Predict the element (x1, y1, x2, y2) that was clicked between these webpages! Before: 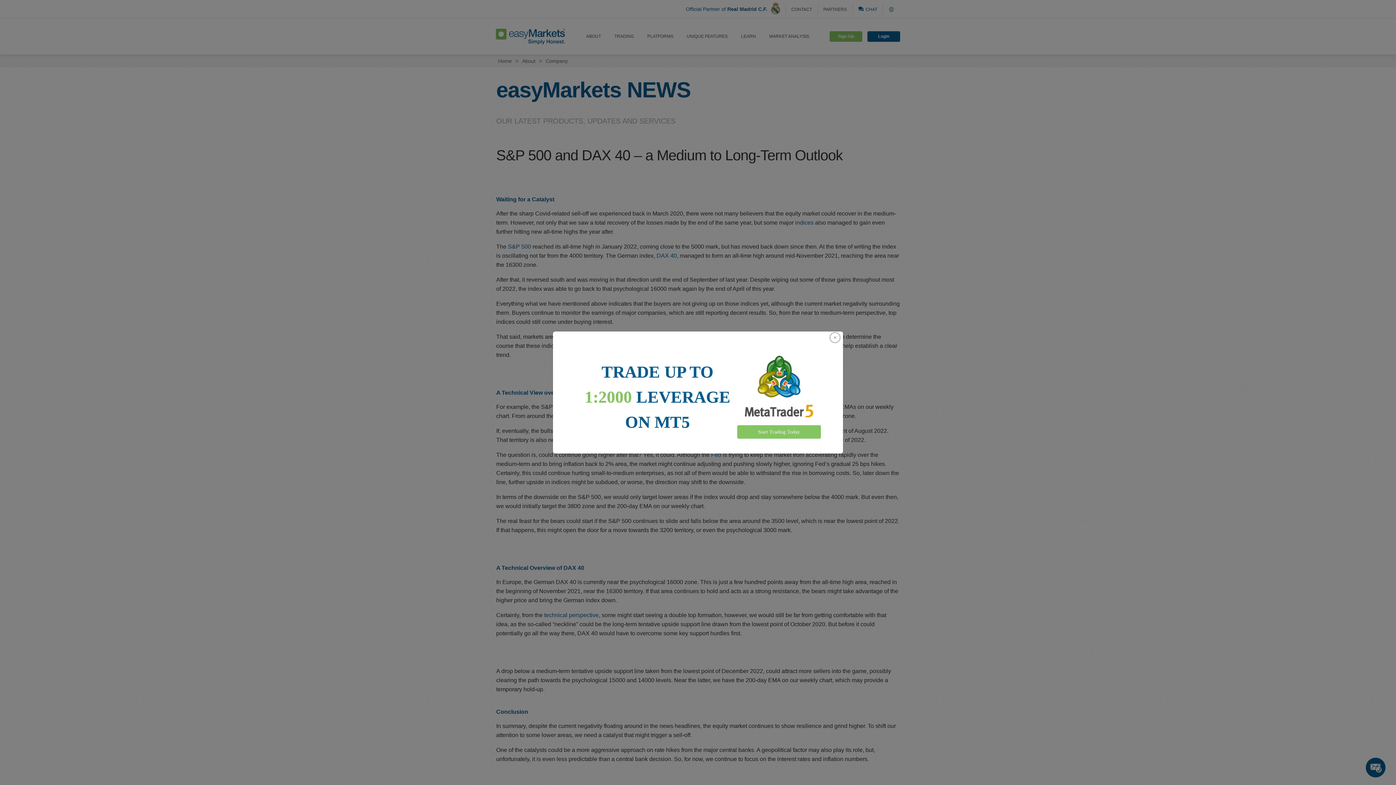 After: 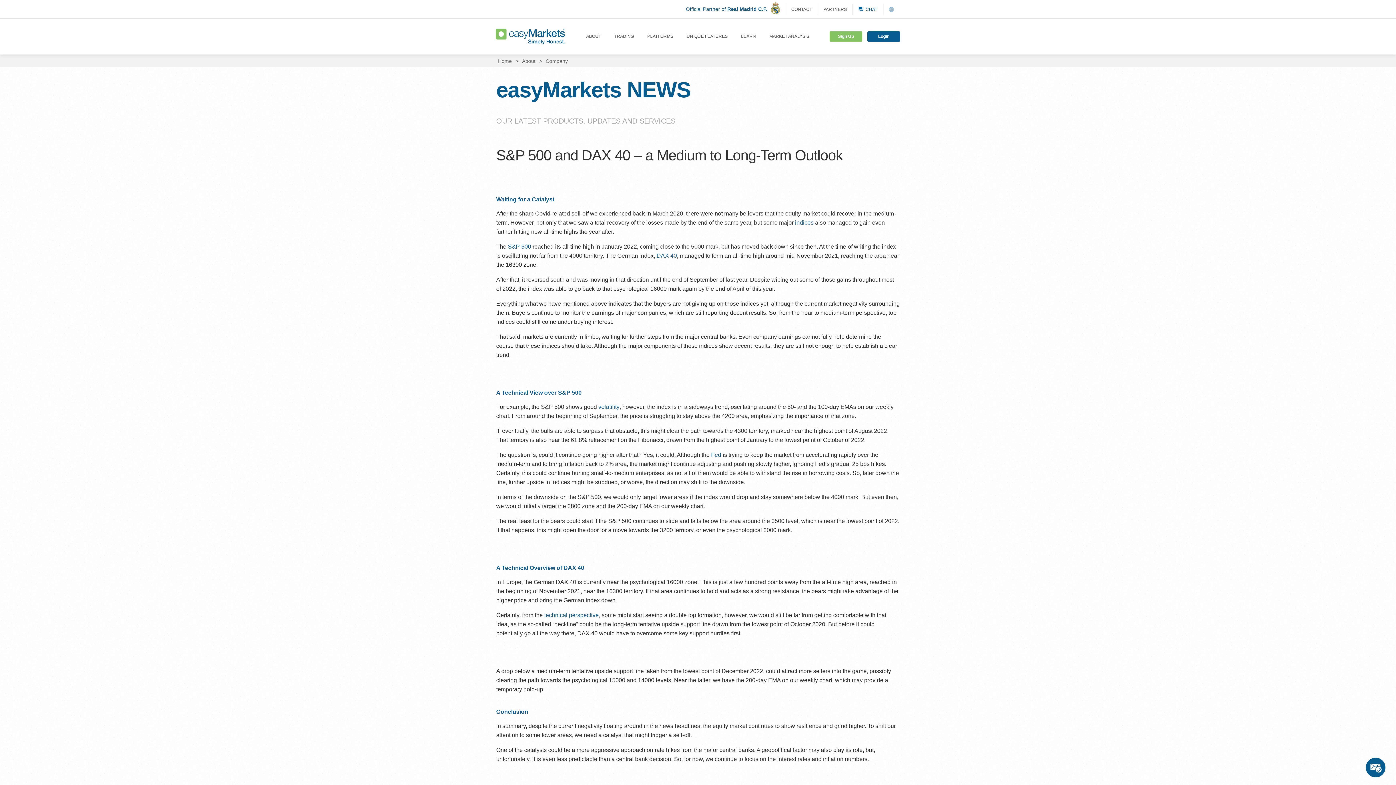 Action: label: Close bbox: (827, 332, 842, 343)